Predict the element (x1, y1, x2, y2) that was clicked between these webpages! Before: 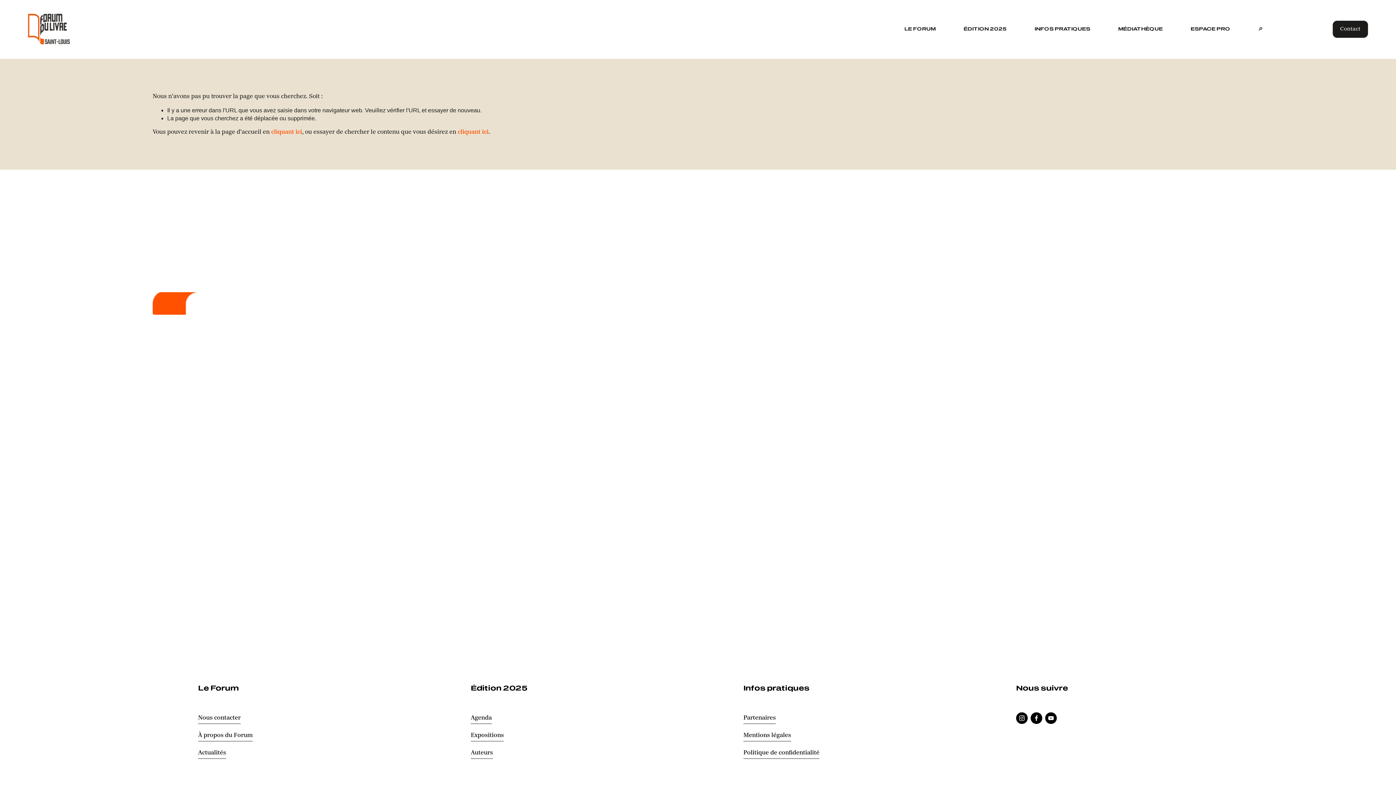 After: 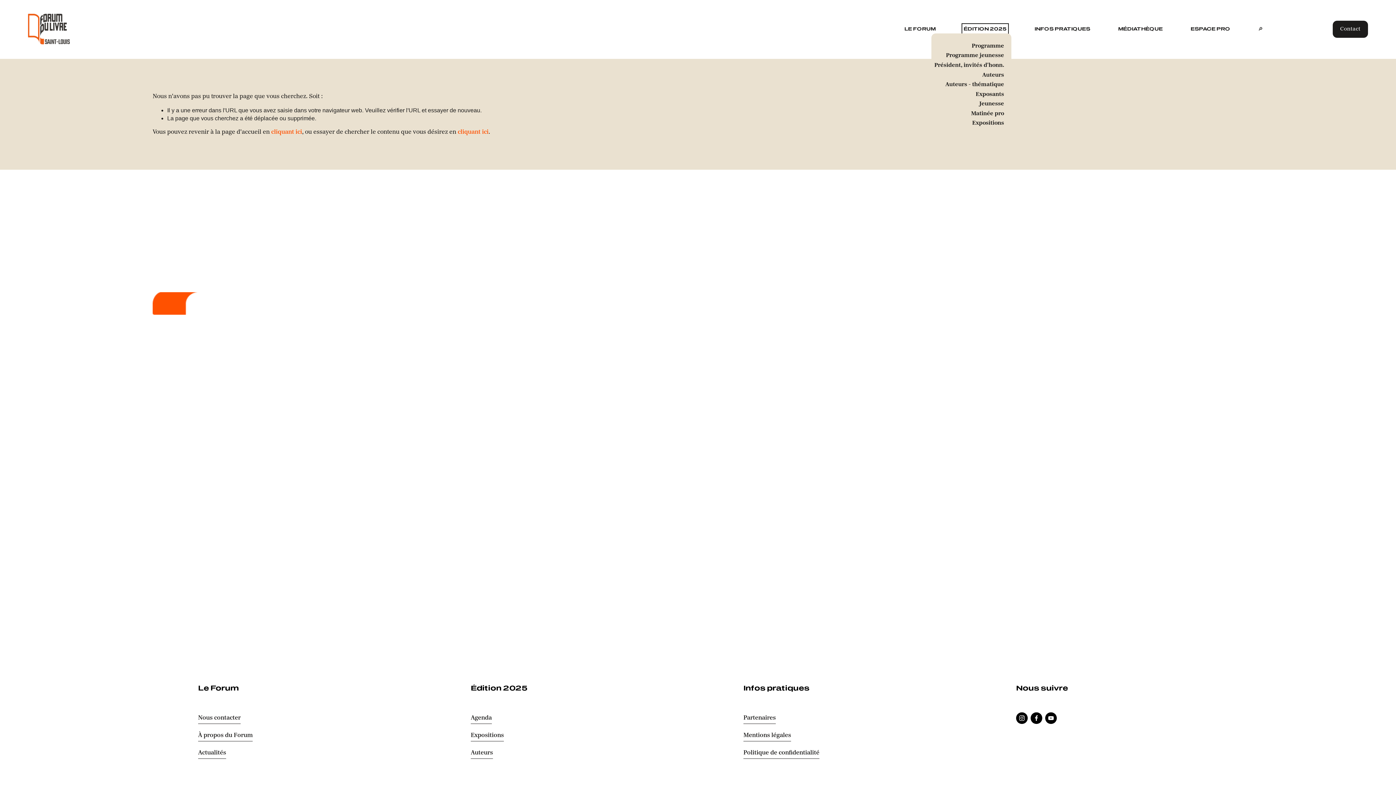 Action: label: folder dropdown bbox: (963, 25, 1006, 33)